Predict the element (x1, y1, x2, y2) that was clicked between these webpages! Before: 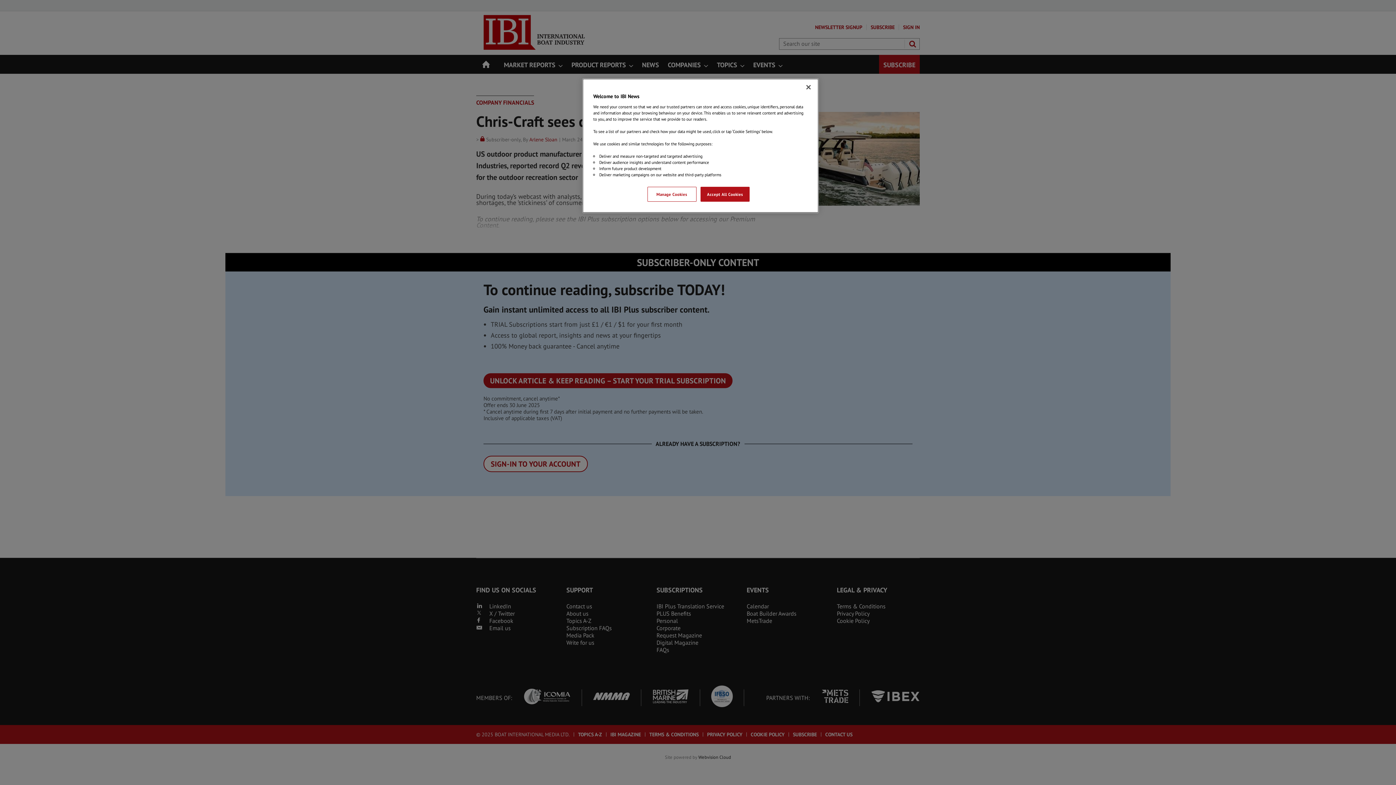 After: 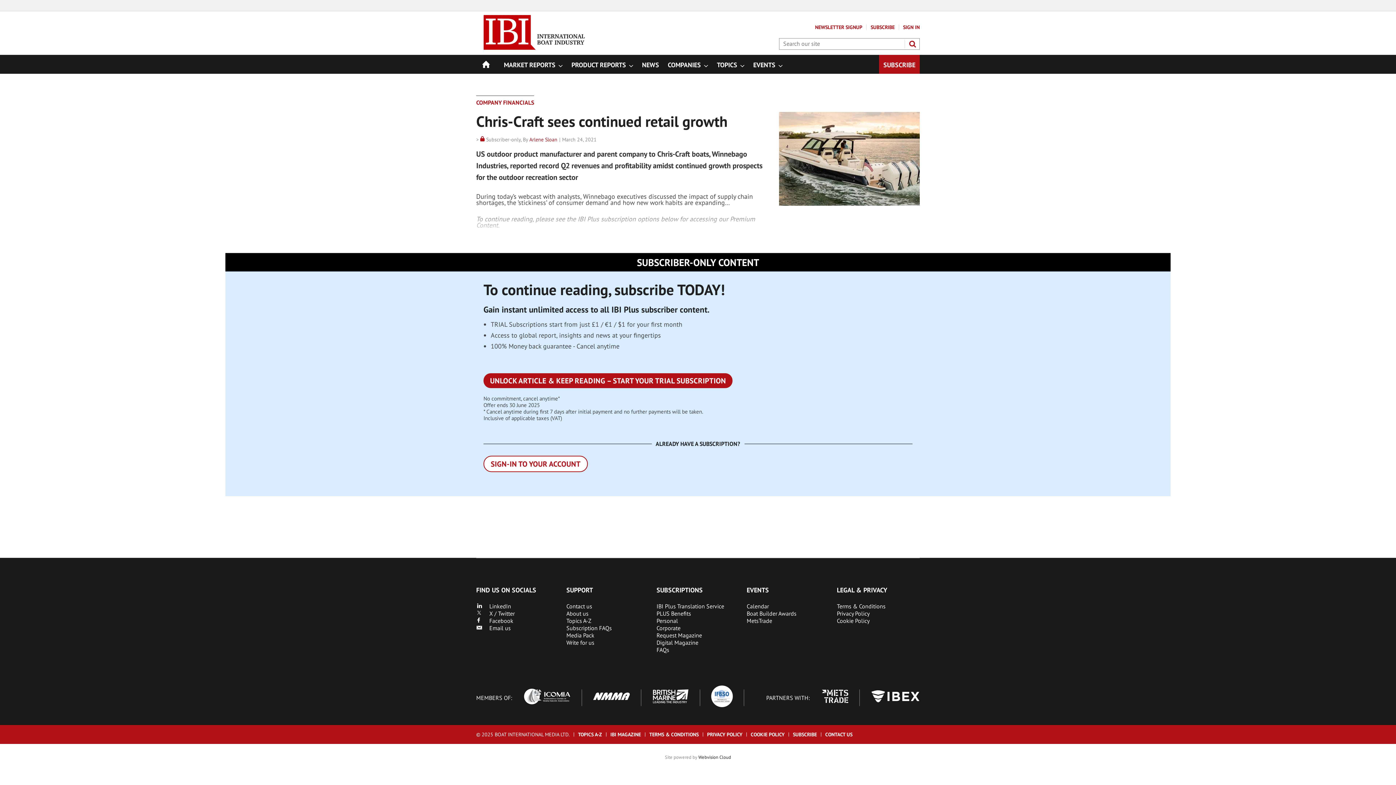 Action: label: Close bbox: (800, 79, 816, 95)